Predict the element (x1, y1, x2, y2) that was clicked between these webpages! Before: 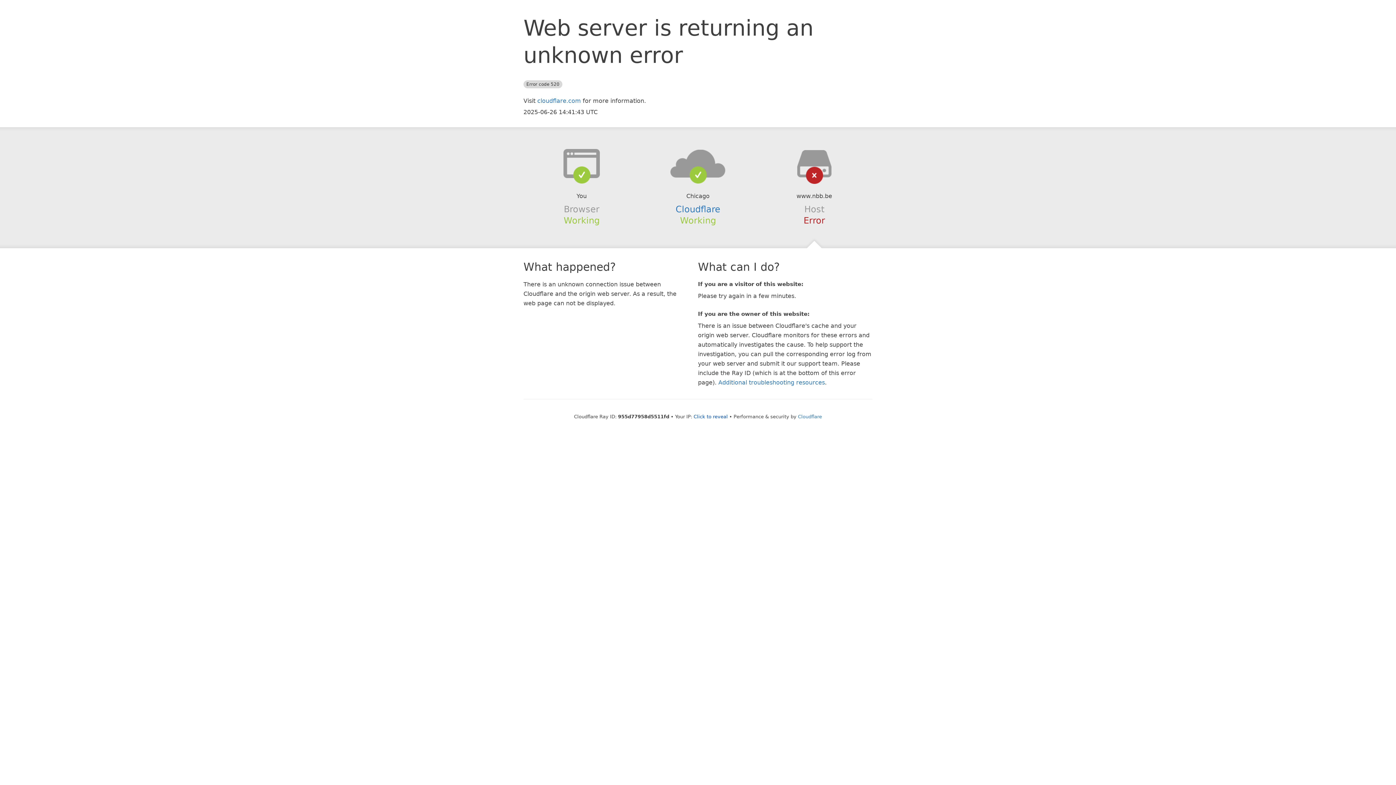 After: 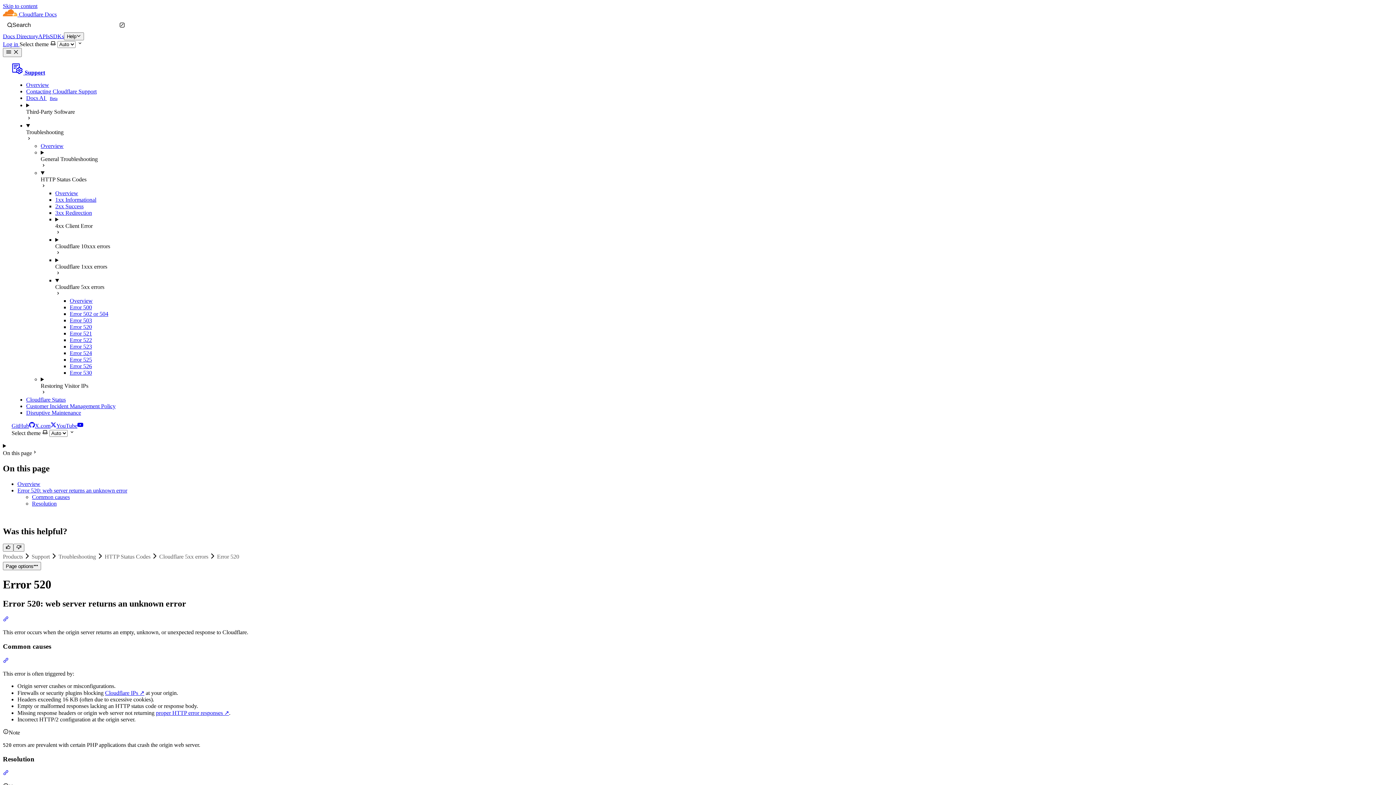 Action: bbox: (718, 379, 825, 386) label: Additional troubleshooting resources